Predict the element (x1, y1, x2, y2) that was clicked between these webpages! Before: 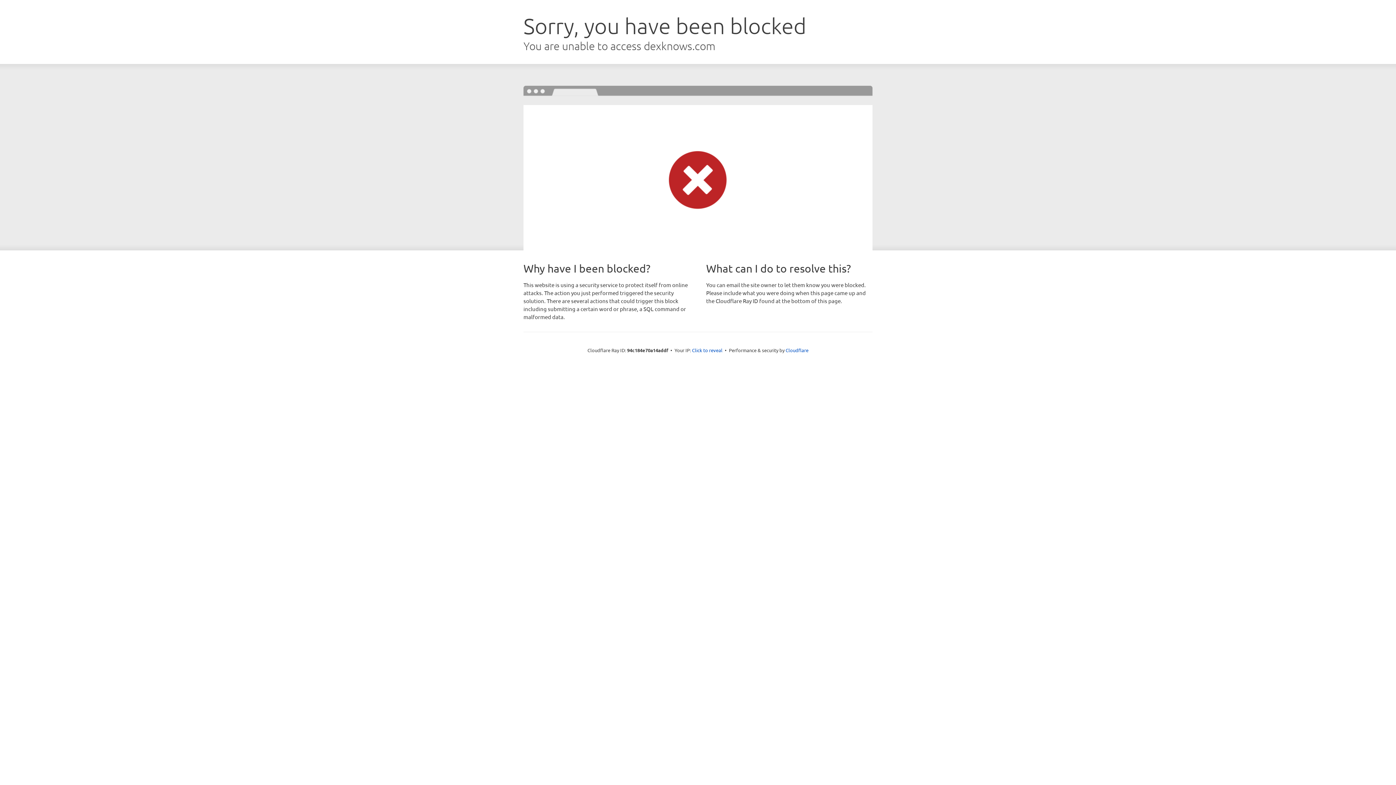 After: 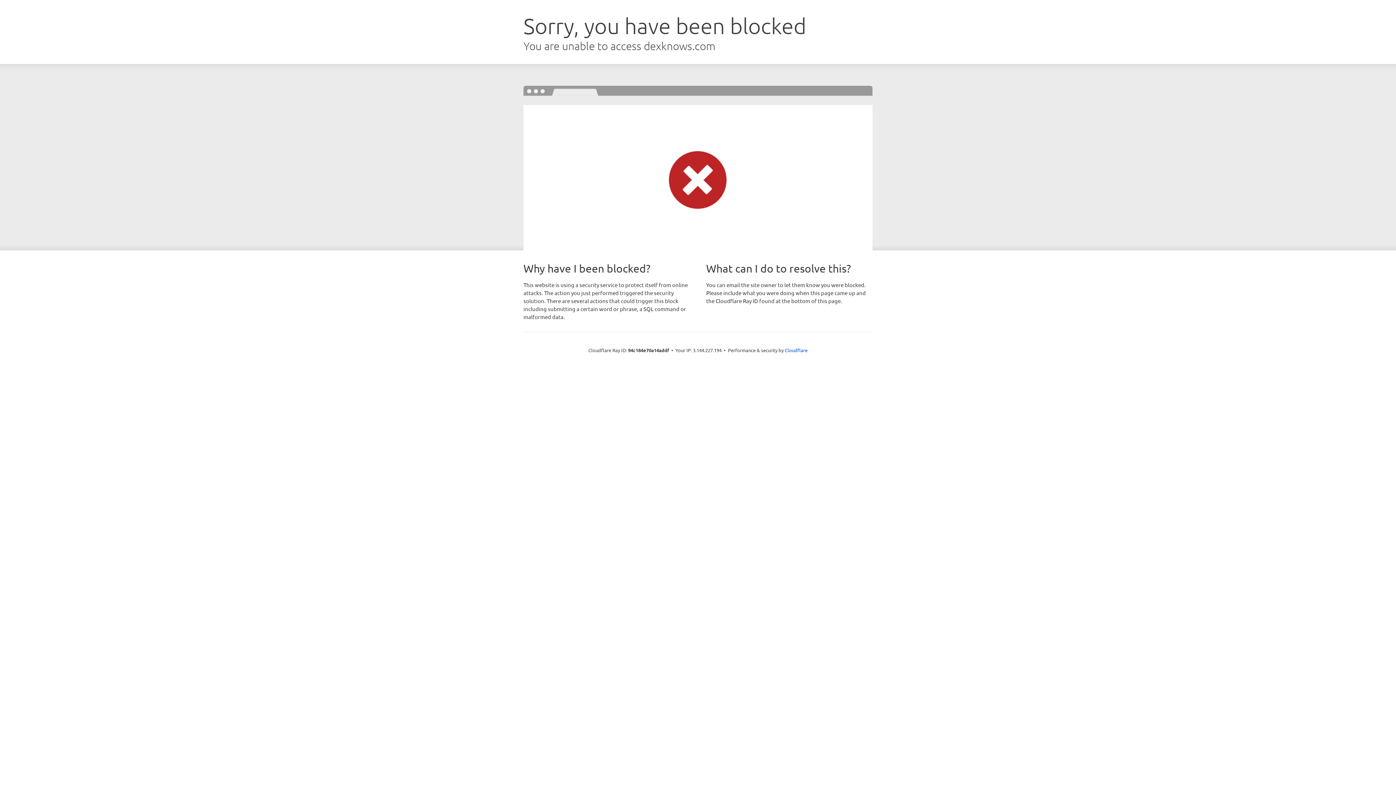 Action: label: Click to reveal bbox: (692, 346, 722, 353)